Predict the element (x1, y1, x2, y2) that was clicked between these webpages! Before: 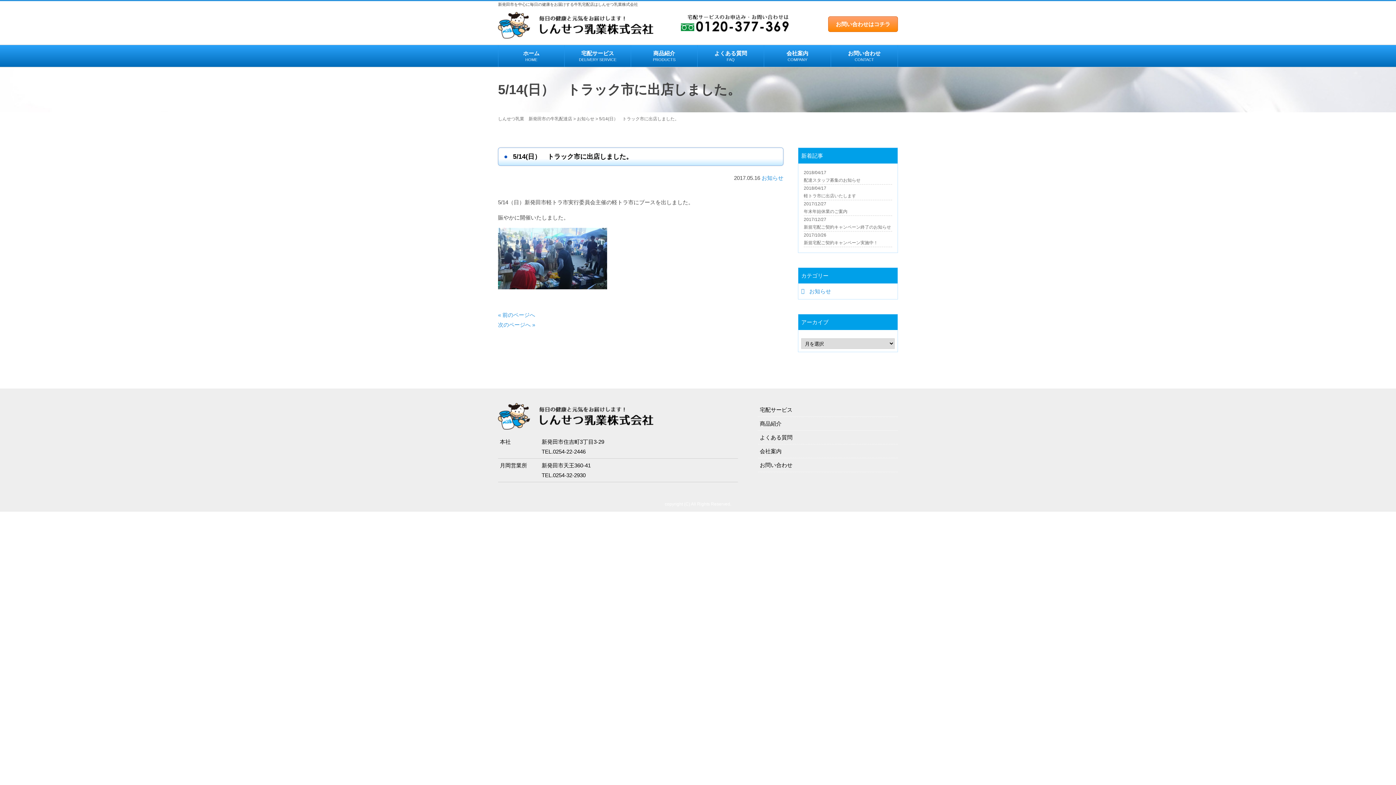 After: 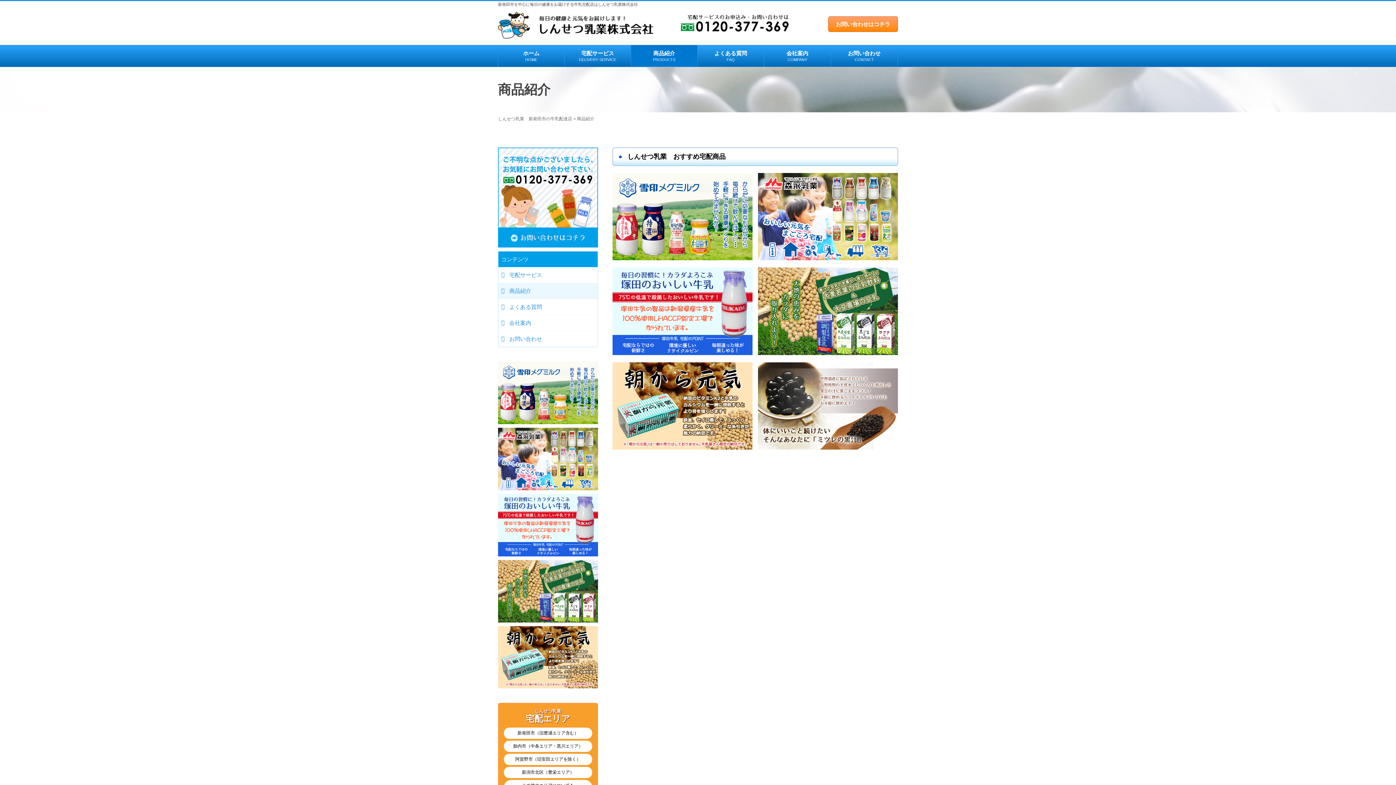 Action: label: 商品紹介 bbox: (758, 417, 898, 430)